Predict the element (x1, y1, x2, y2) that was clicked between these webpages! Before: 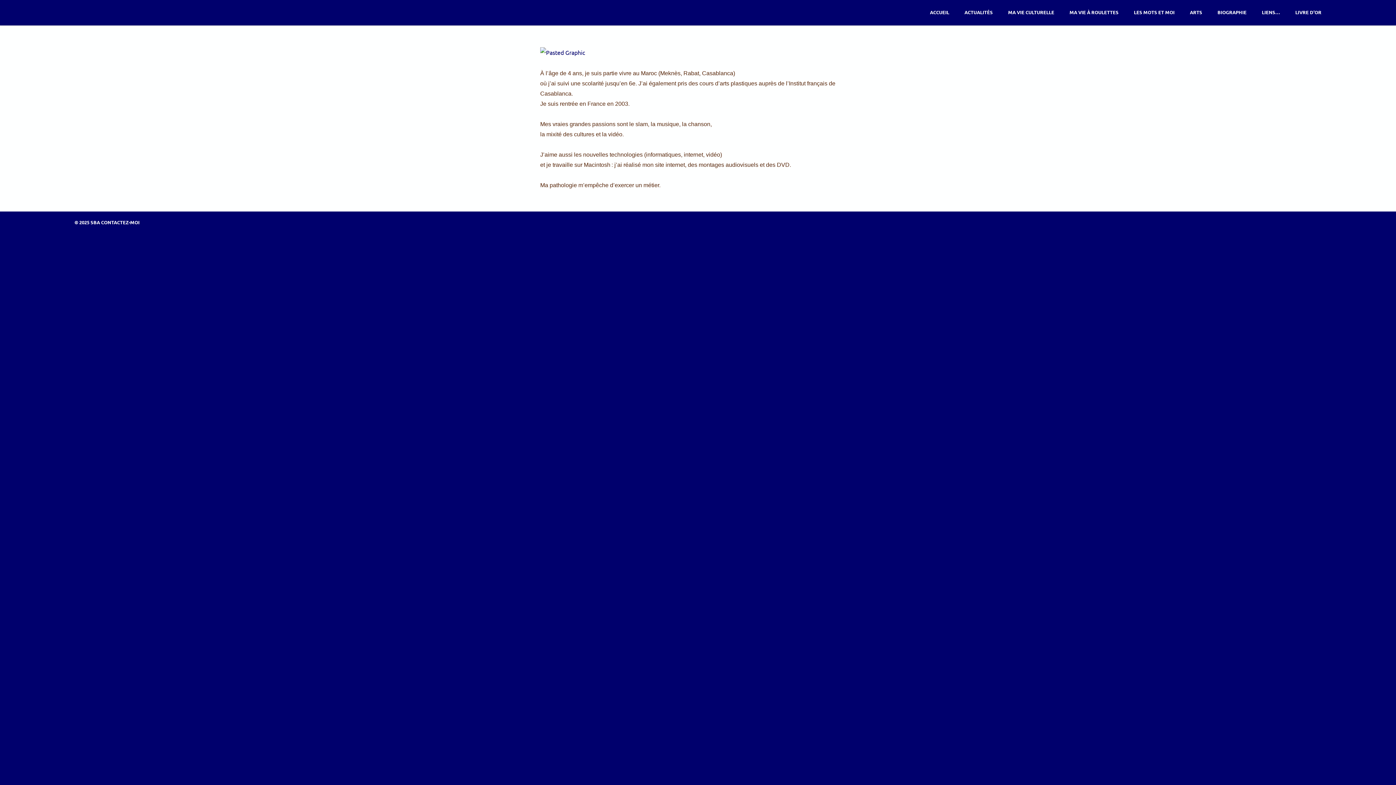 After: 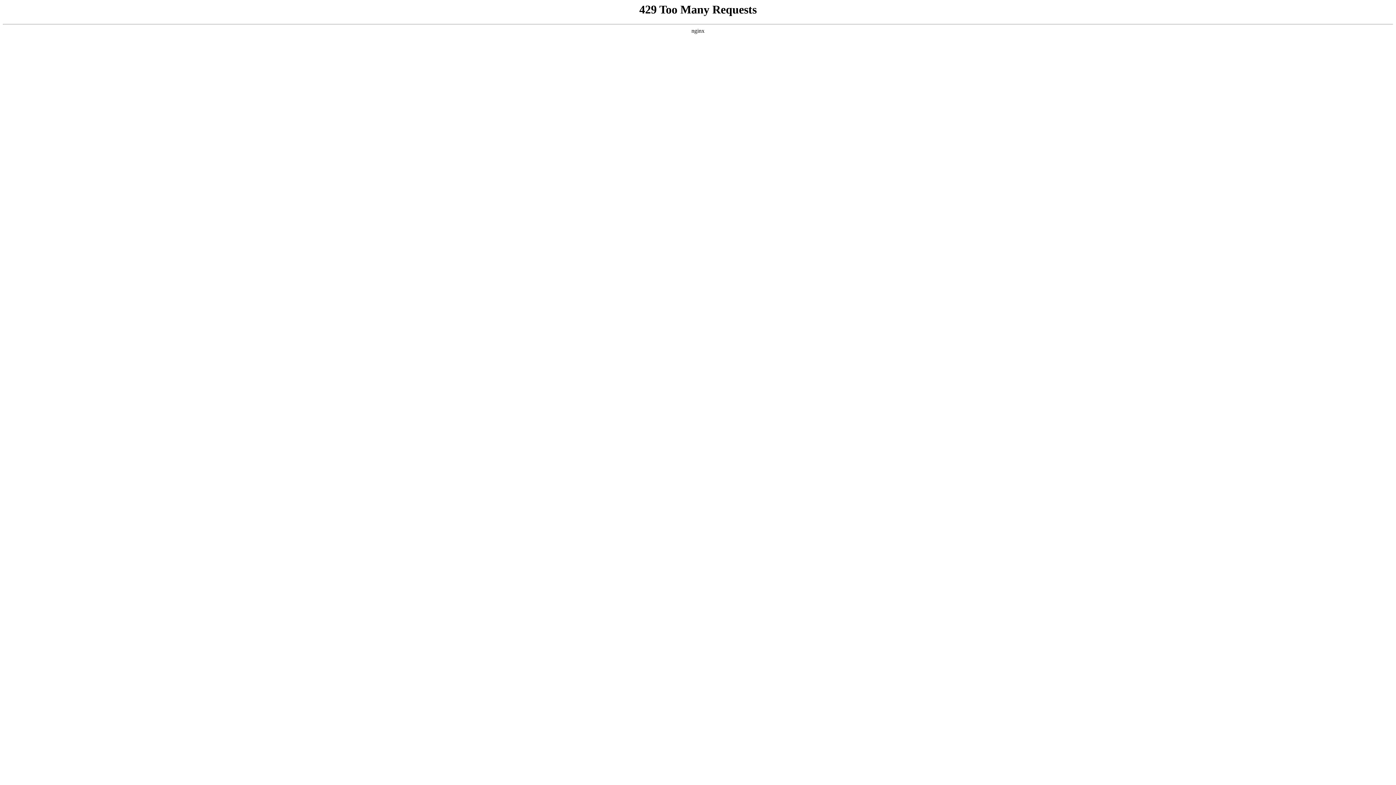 Action: label: MA VIE À ROULETTES bbox: (1065, 6, 1123, 18)